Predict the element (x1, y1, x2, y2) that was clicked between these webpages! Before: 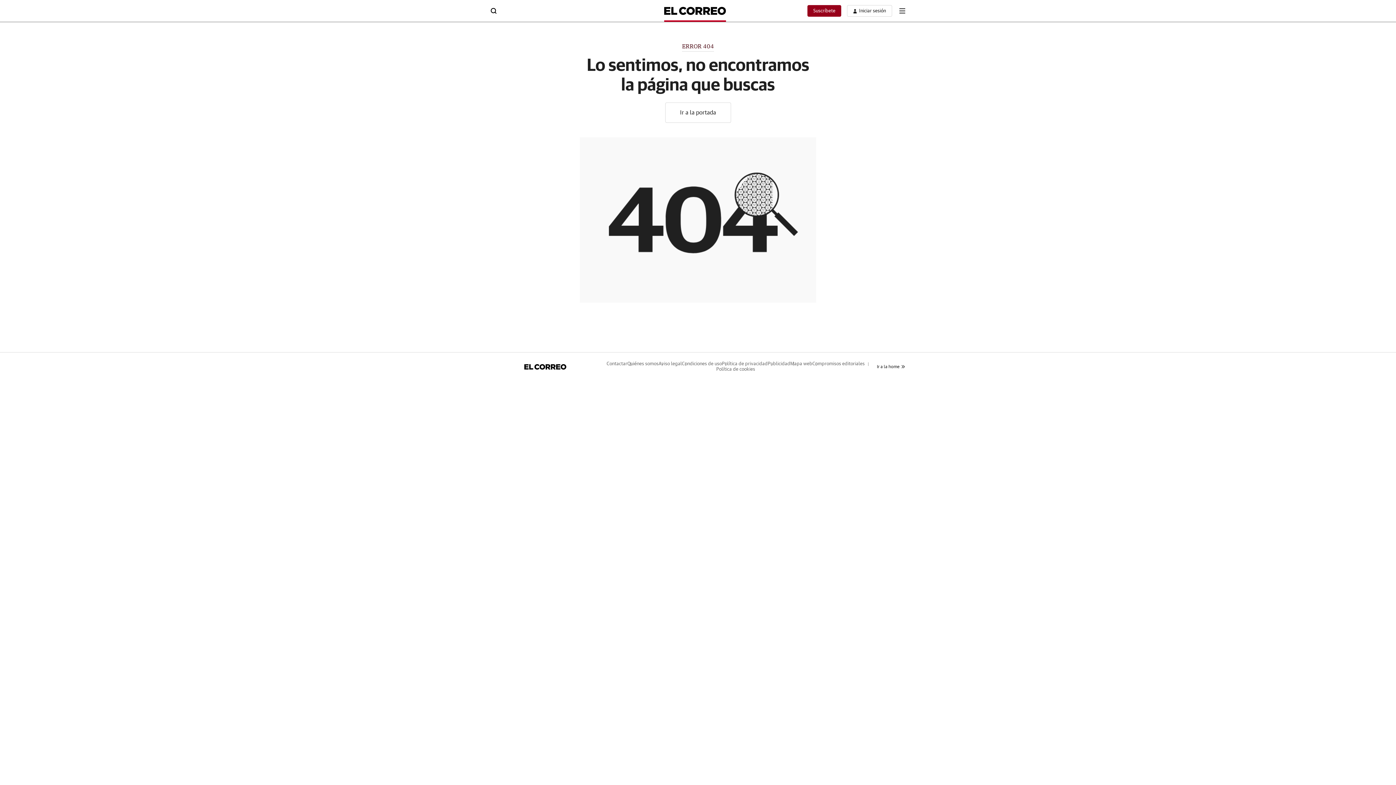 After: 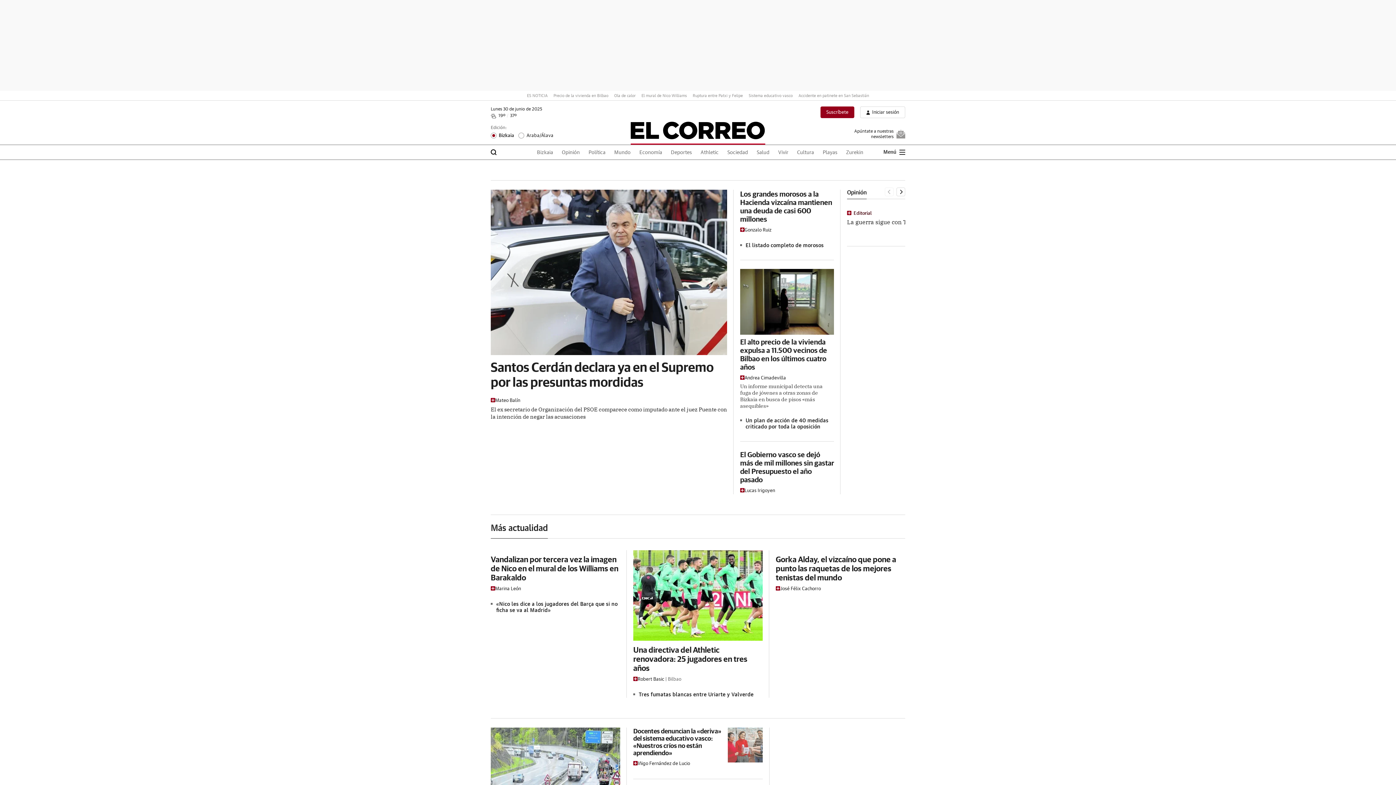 Action: bbox: (665, 102, 731, 122) label: Ir a la portada